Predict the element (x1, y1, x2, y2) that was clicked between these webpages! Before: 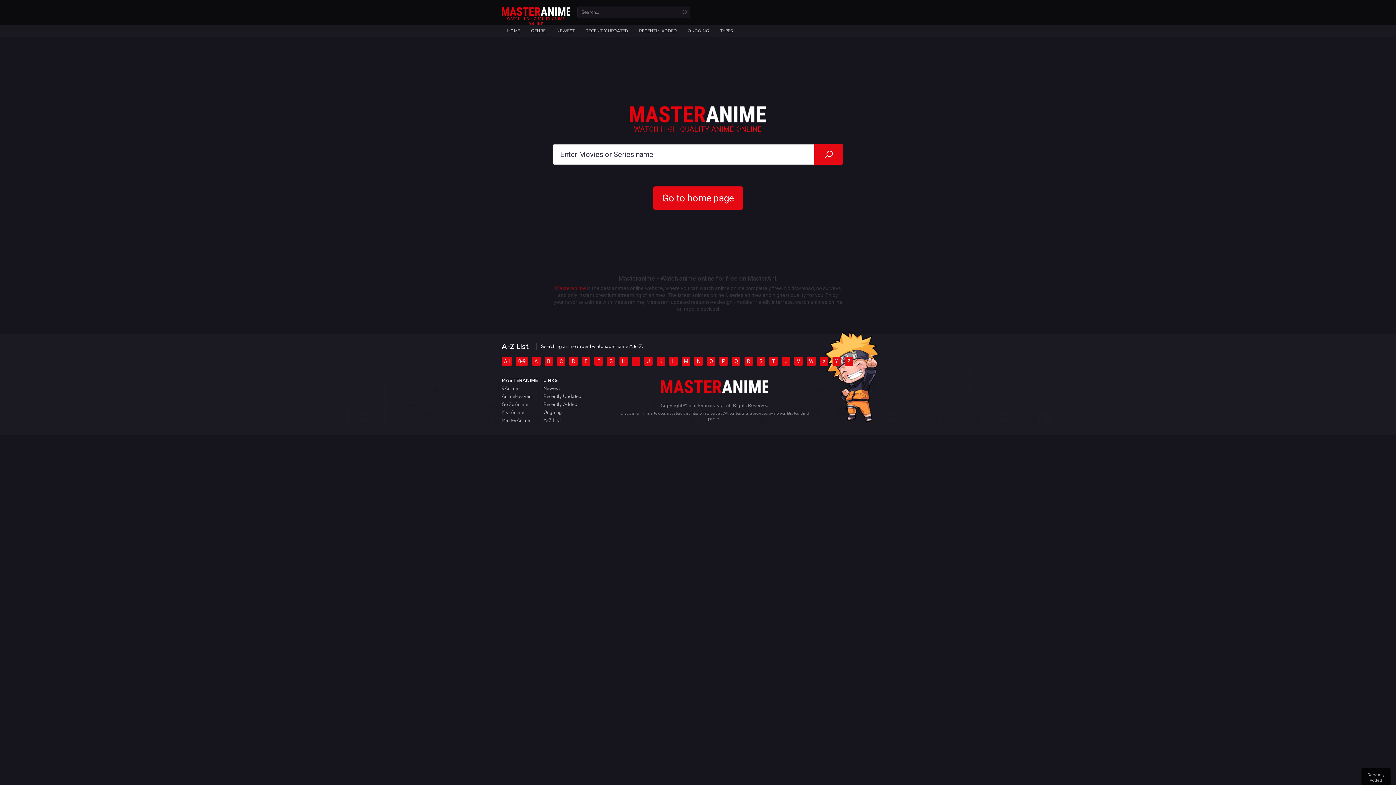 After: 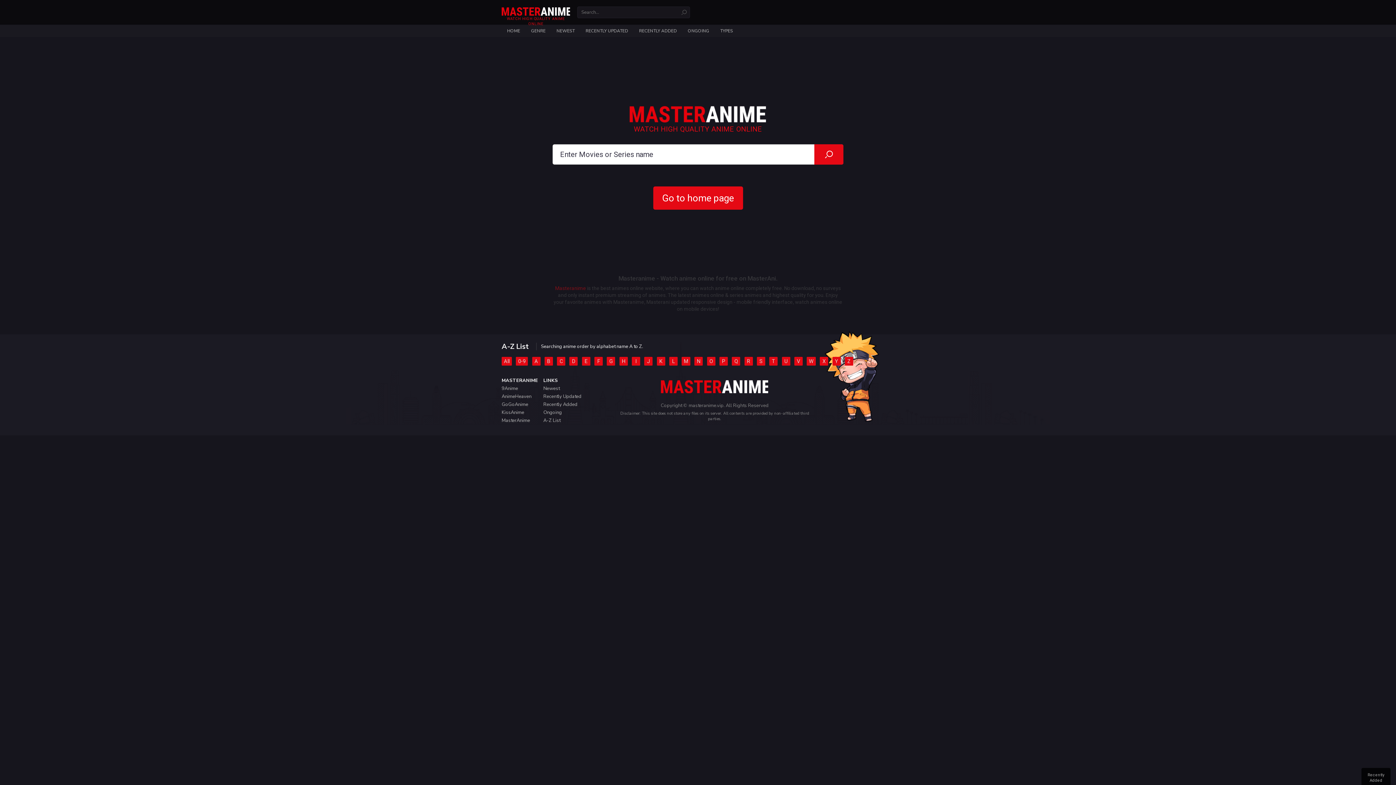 Action: label: A-Z List bbox: (543, 417, 560, 424)